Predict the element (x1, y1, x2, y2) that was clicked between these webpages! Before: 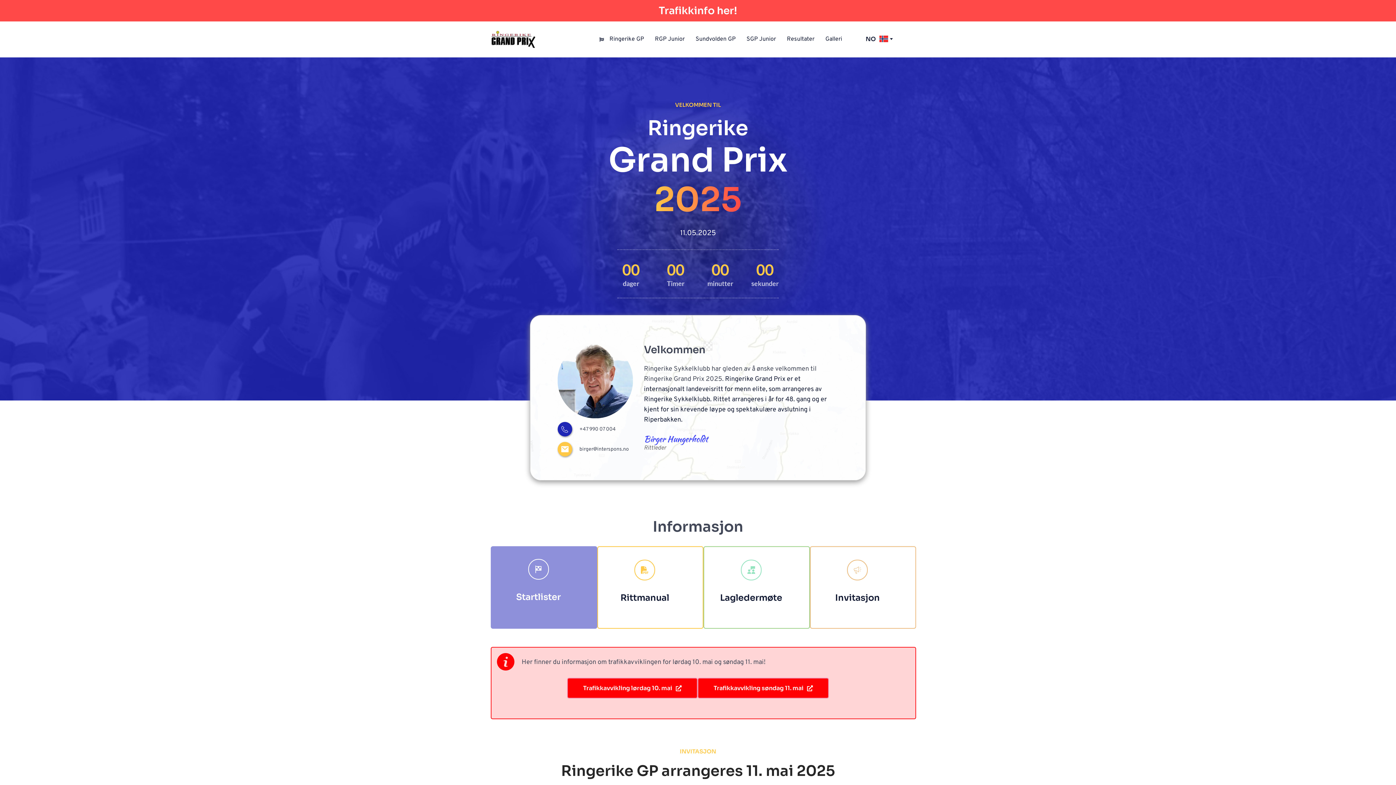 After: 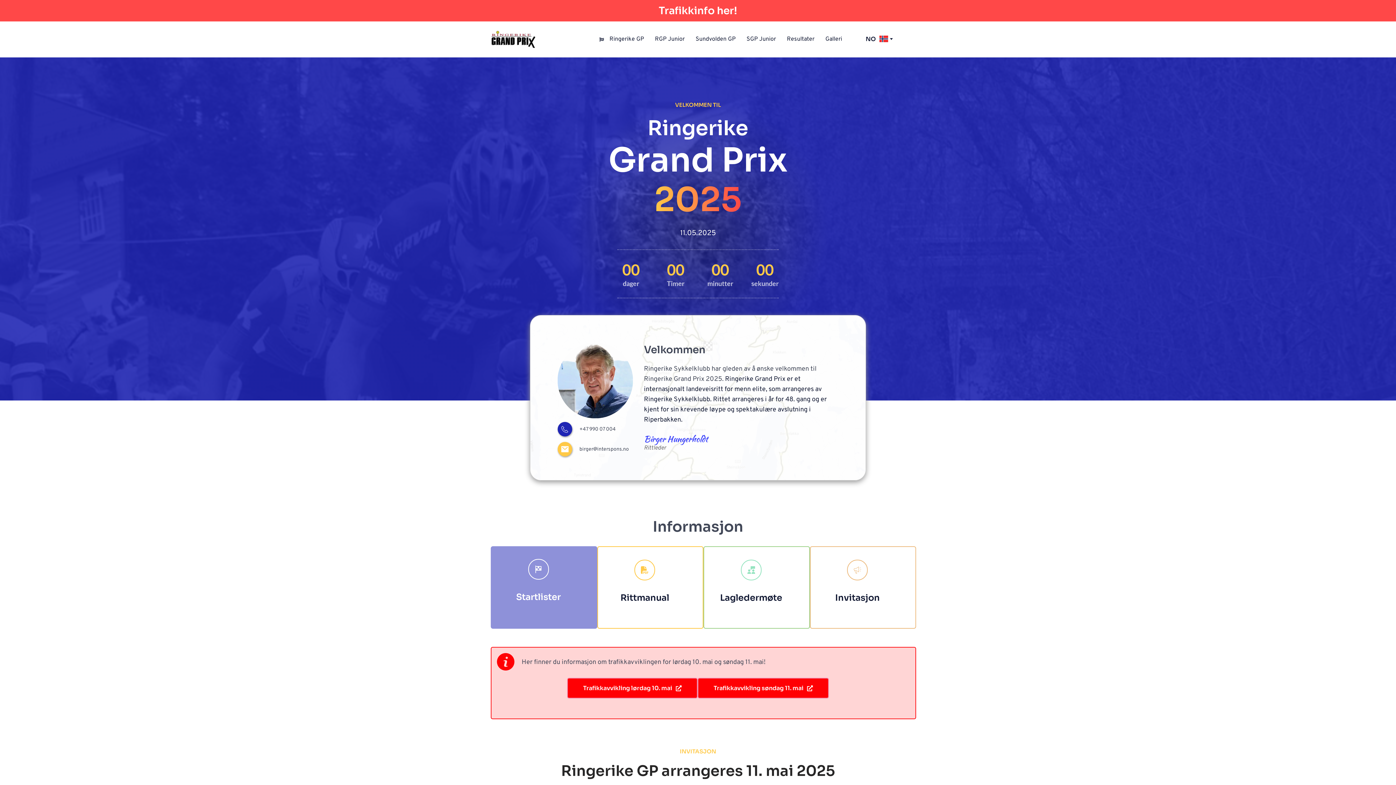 Action: bbox: (591, 541, 698, 623)